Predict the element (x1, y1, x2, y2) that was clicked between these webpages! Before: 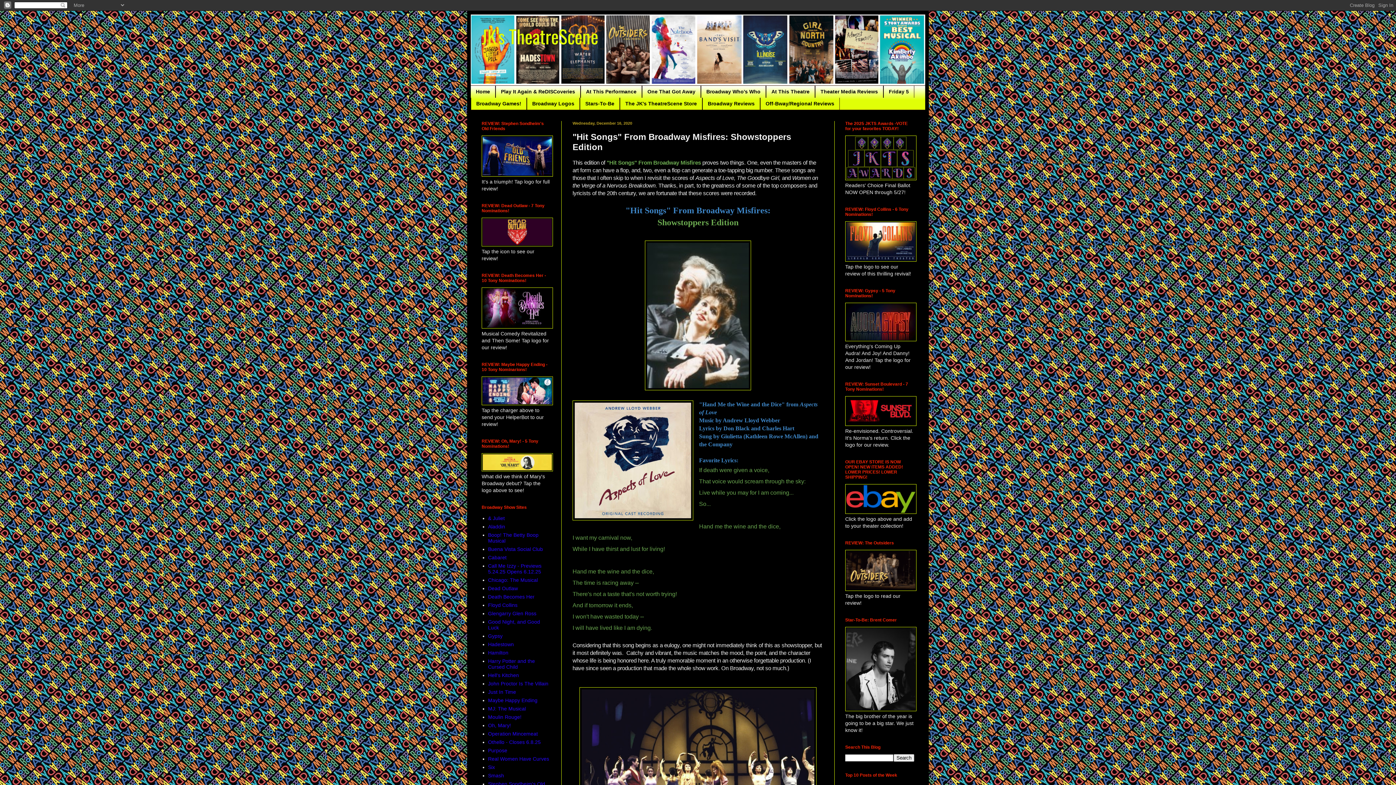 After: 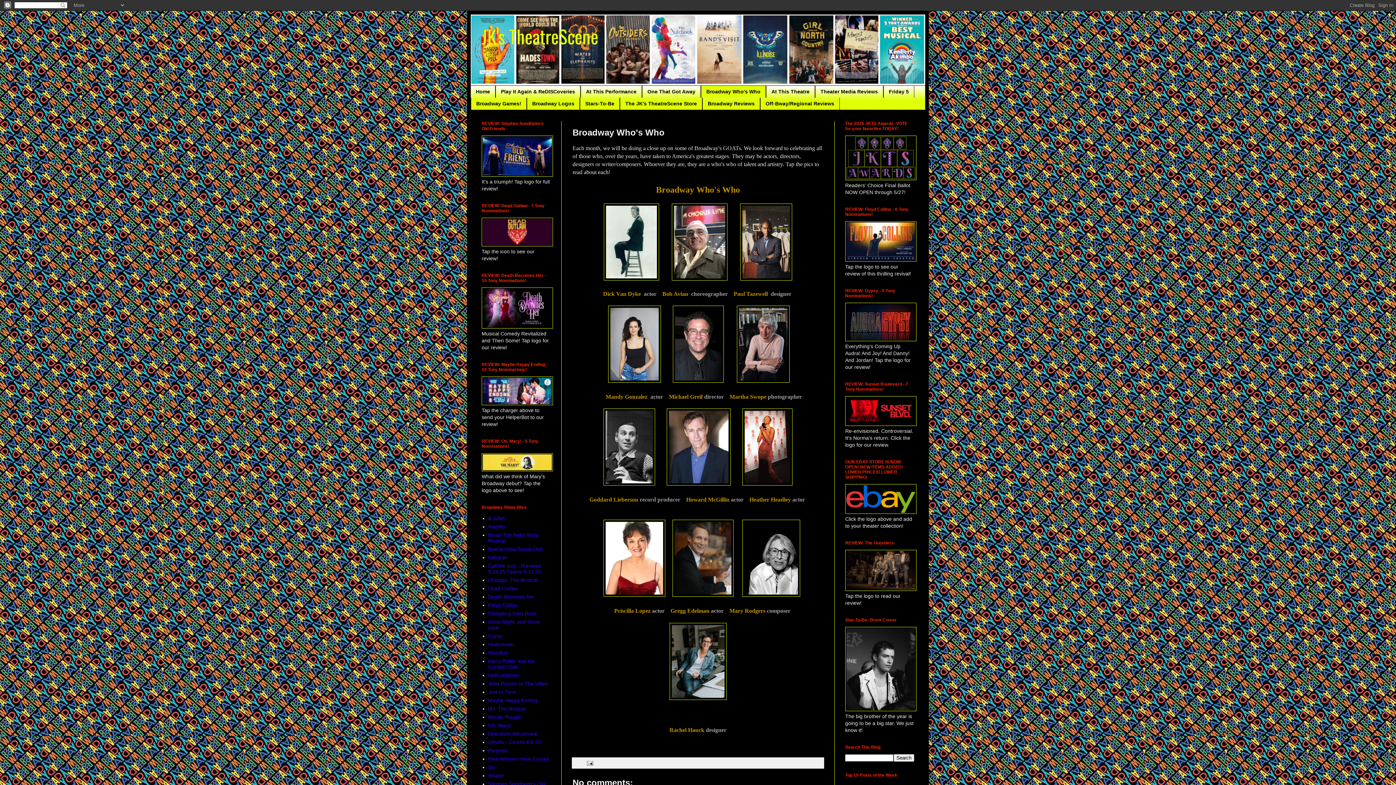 Action: label: Broadway Who's Who bbox: (701, 85, 766, 97)